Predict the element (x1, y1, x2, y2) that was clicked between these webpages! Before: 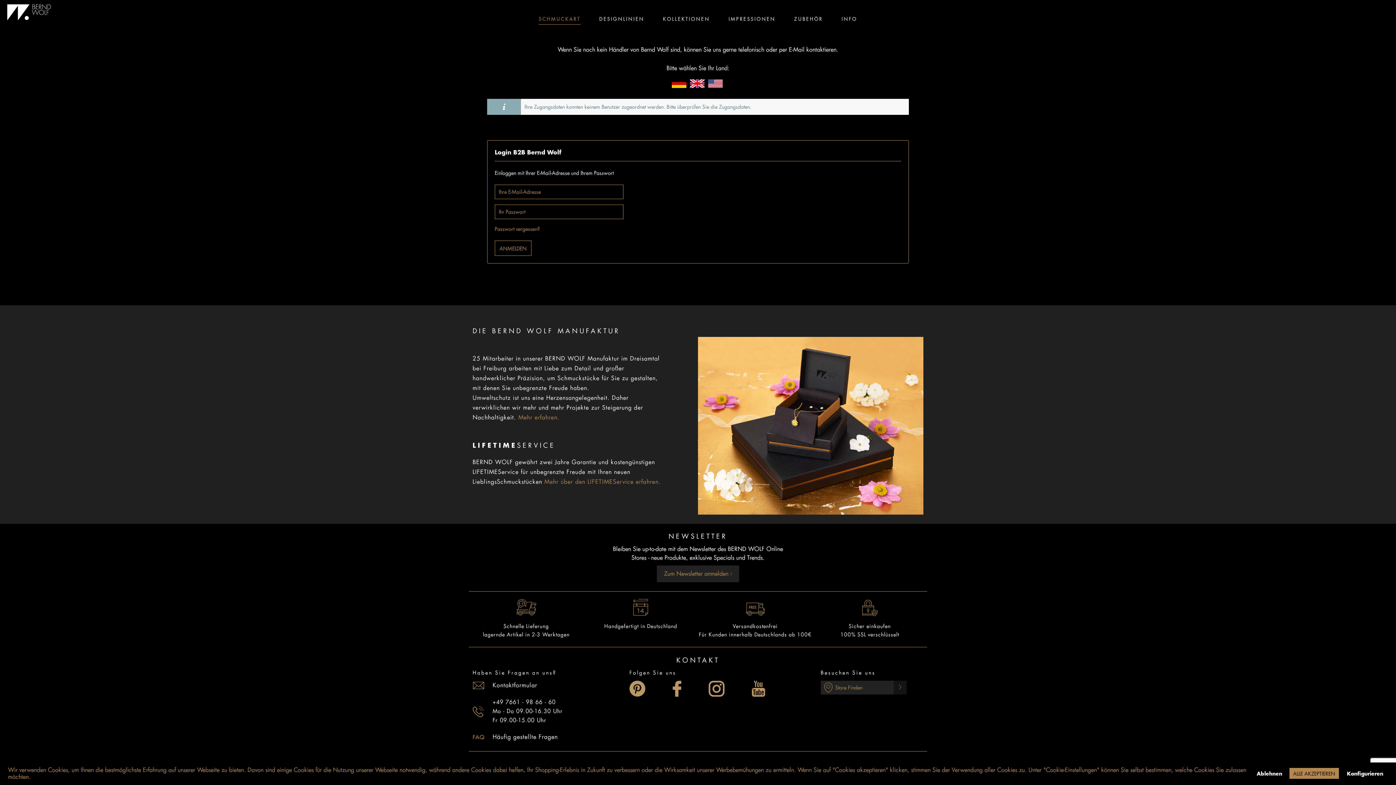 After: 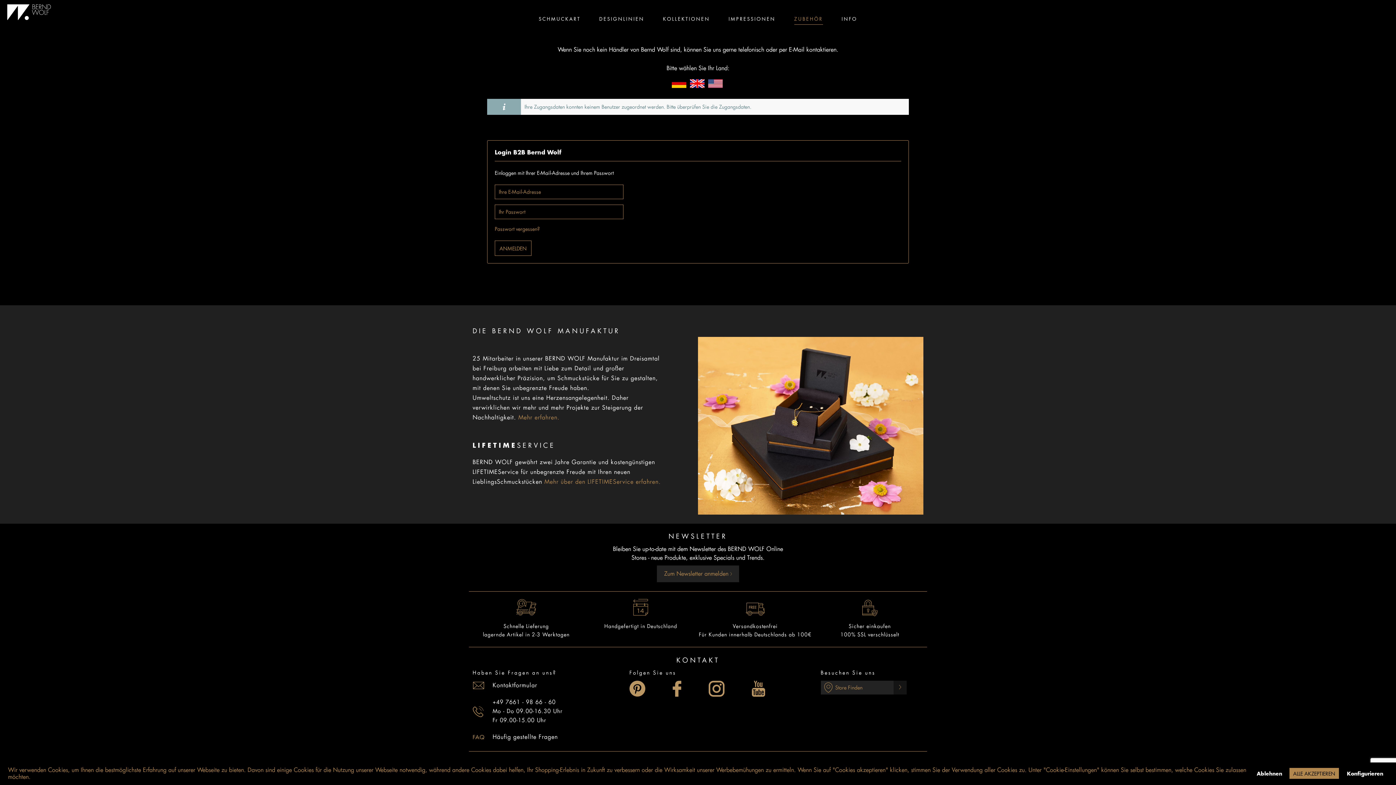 Action: label: Zubehör bbox: (790, 11, 827, 28)